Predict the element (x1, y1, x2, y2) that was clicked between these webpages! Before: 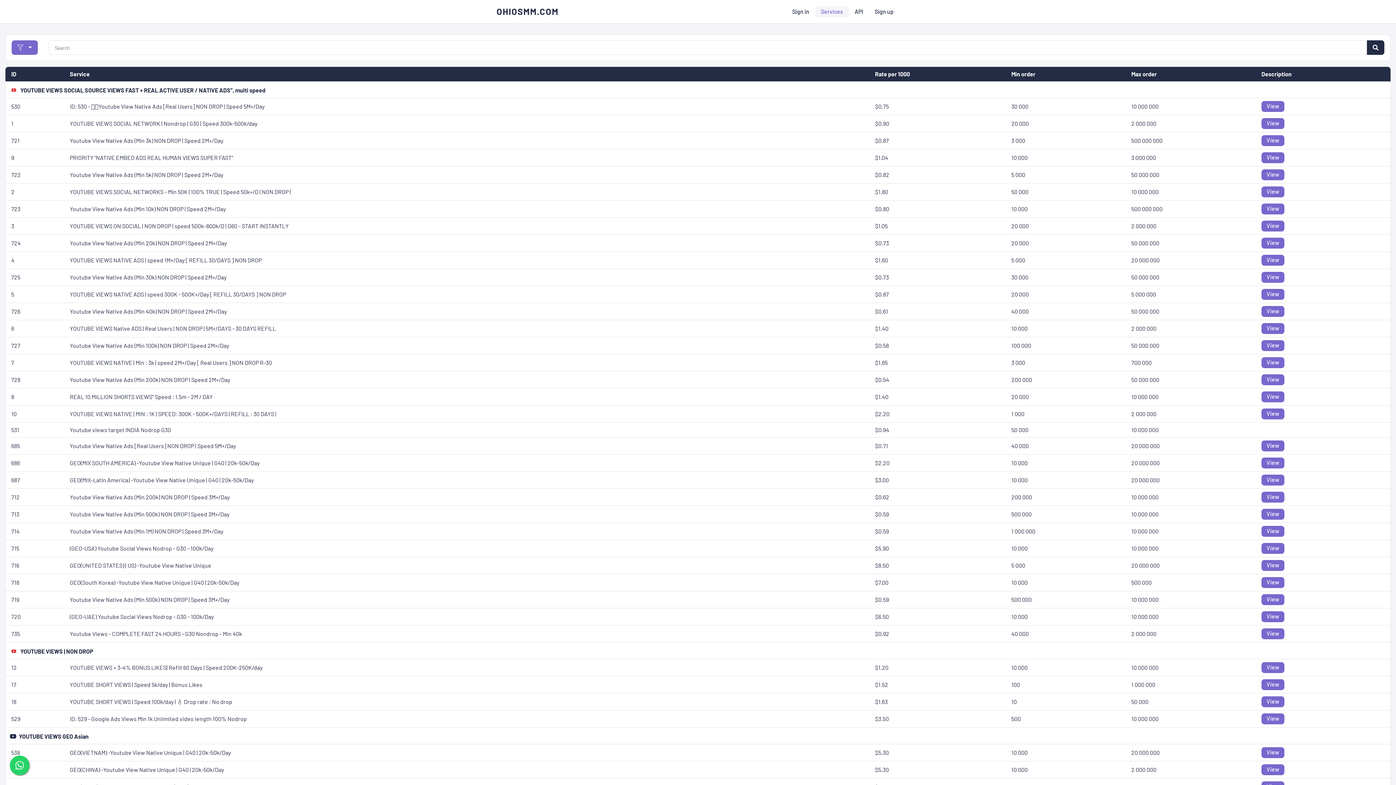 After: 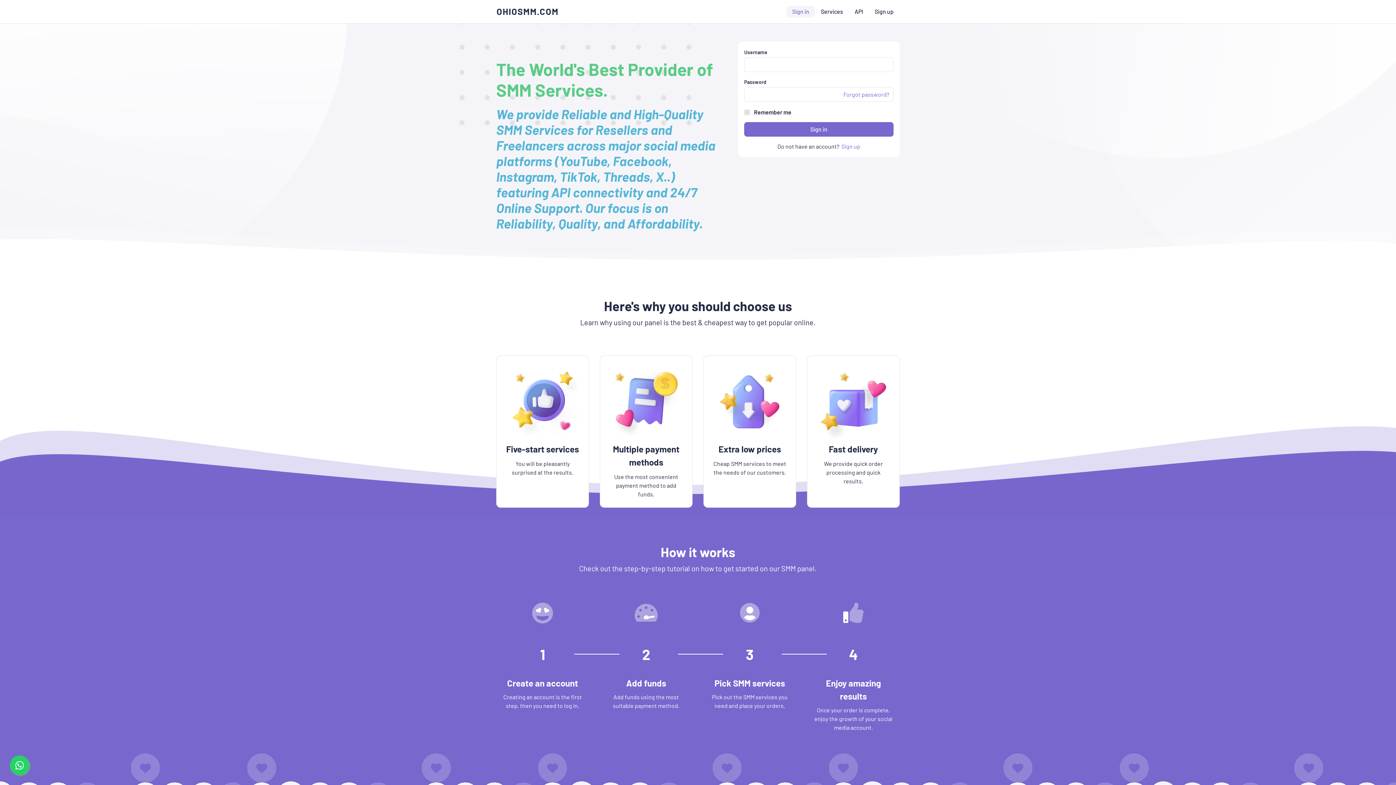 Action: label: Sign in bbox: (786, 5, 815, 17)